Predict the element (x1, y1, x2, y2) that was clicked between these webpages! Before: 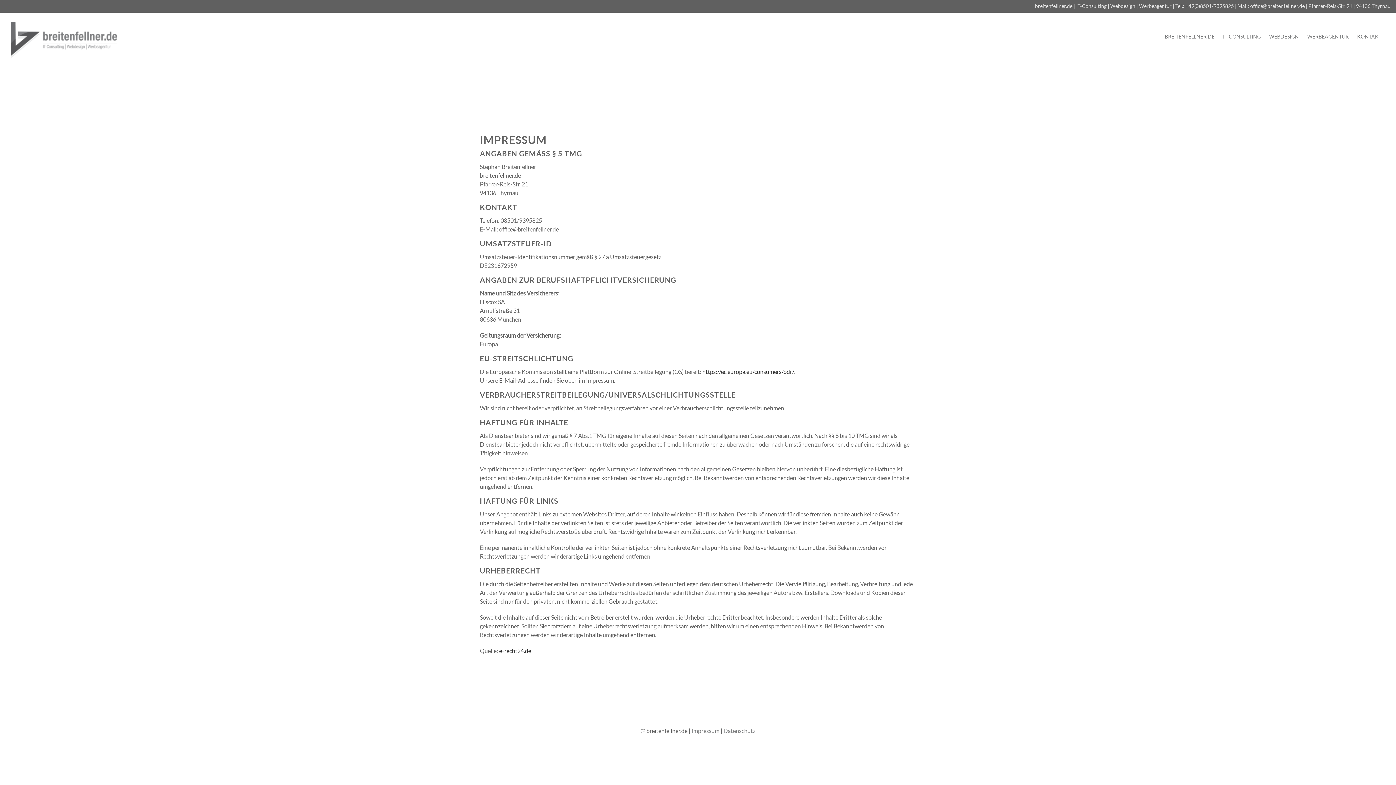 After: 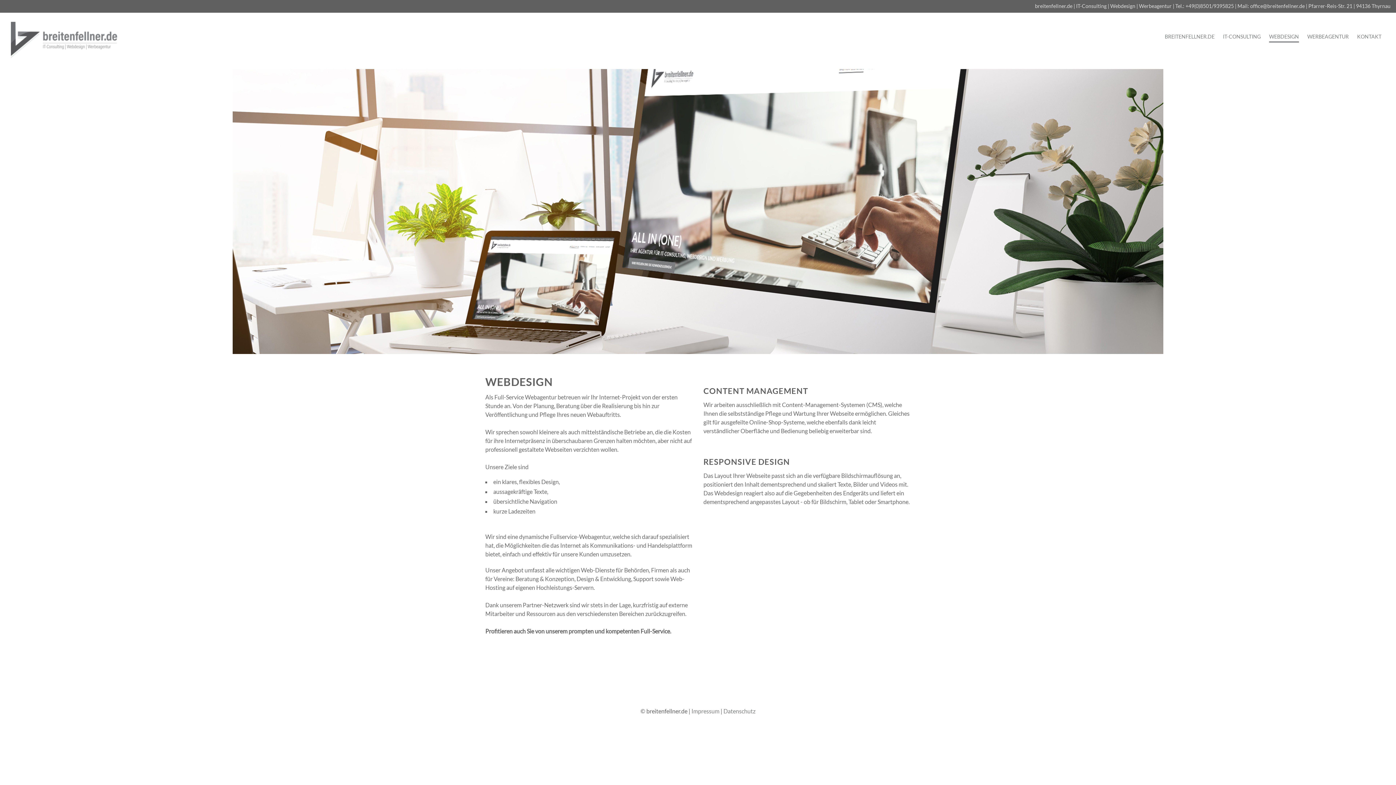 Action: label: WEBDESIGN bbox: (1269, 31, 1299, 41)